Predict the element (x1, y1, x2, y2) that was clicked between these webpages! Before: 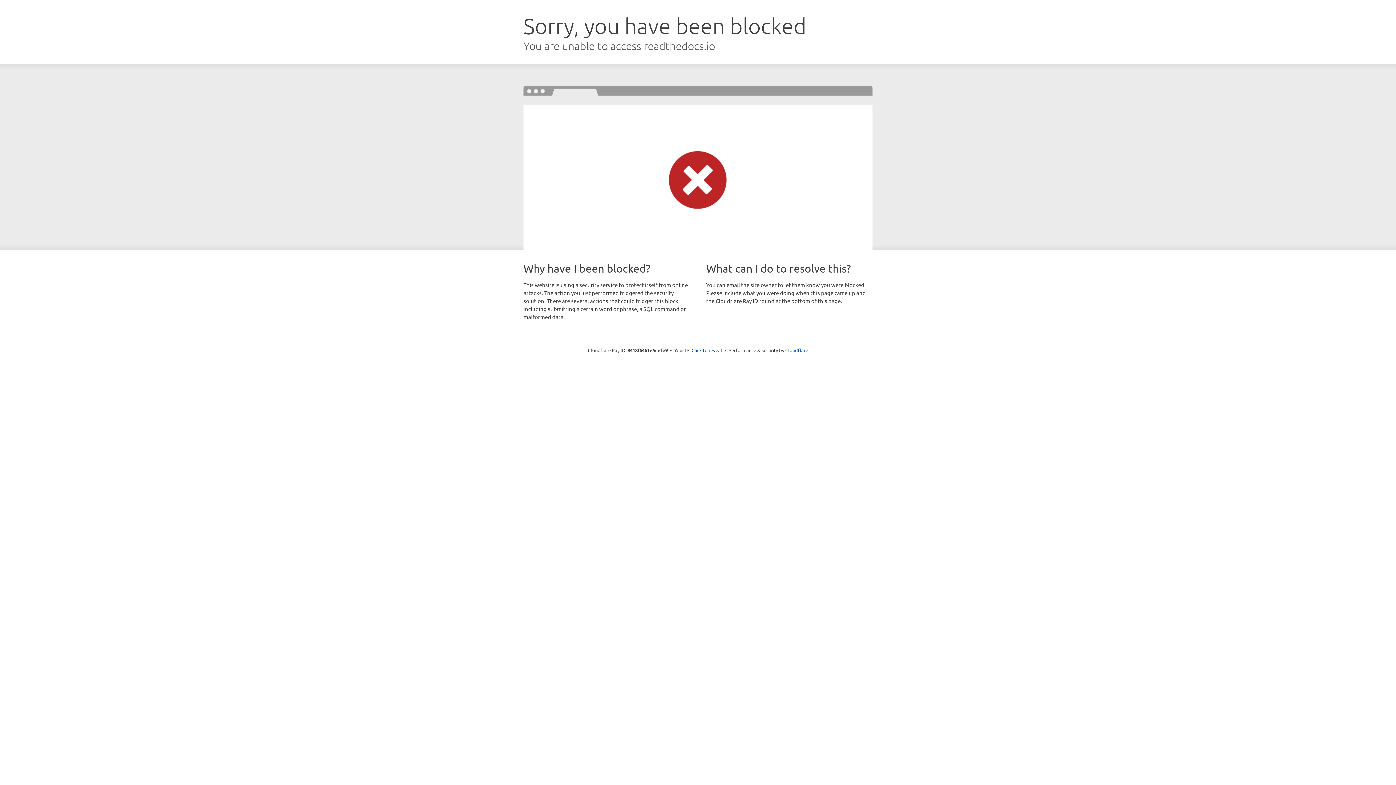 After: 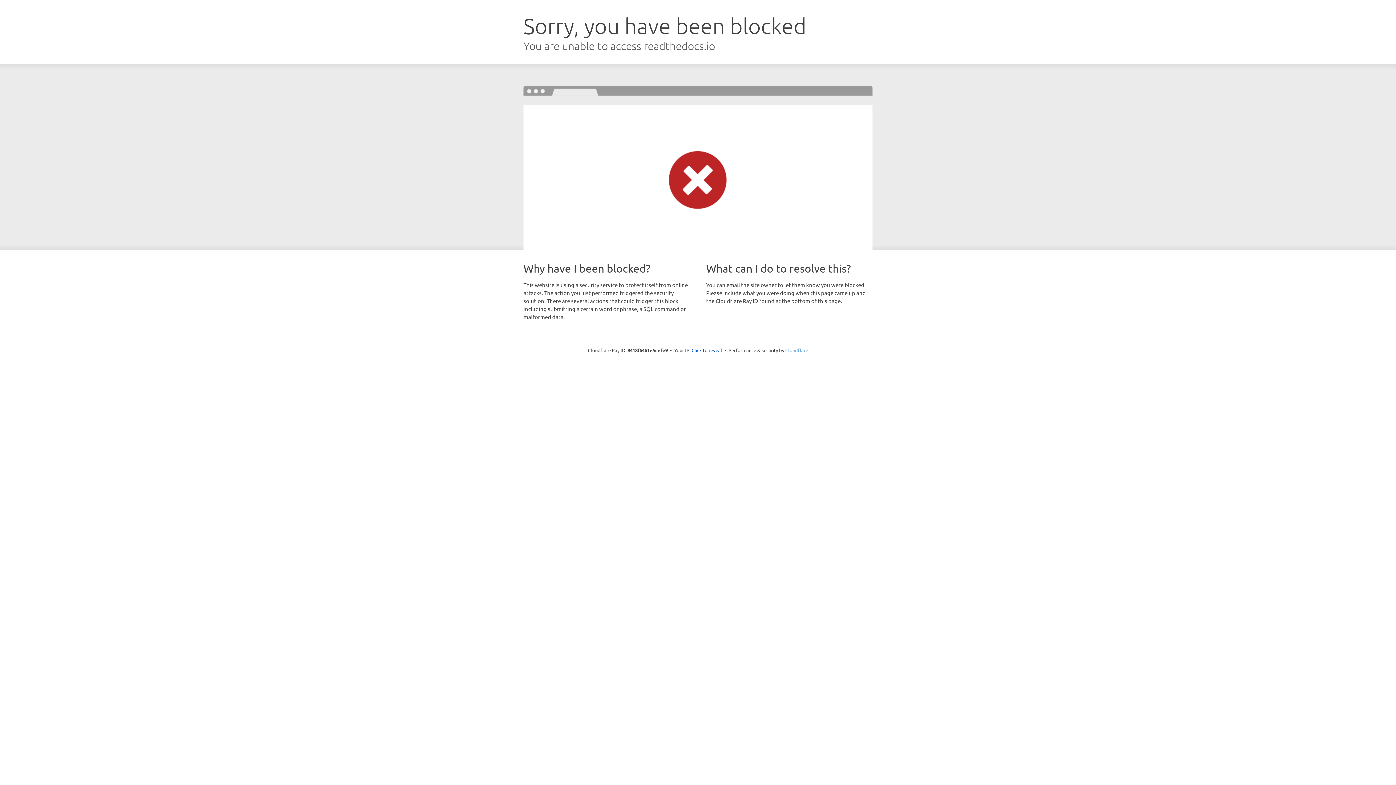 Action: label: Cloudflare bbox: (785, 347, 808, 353)